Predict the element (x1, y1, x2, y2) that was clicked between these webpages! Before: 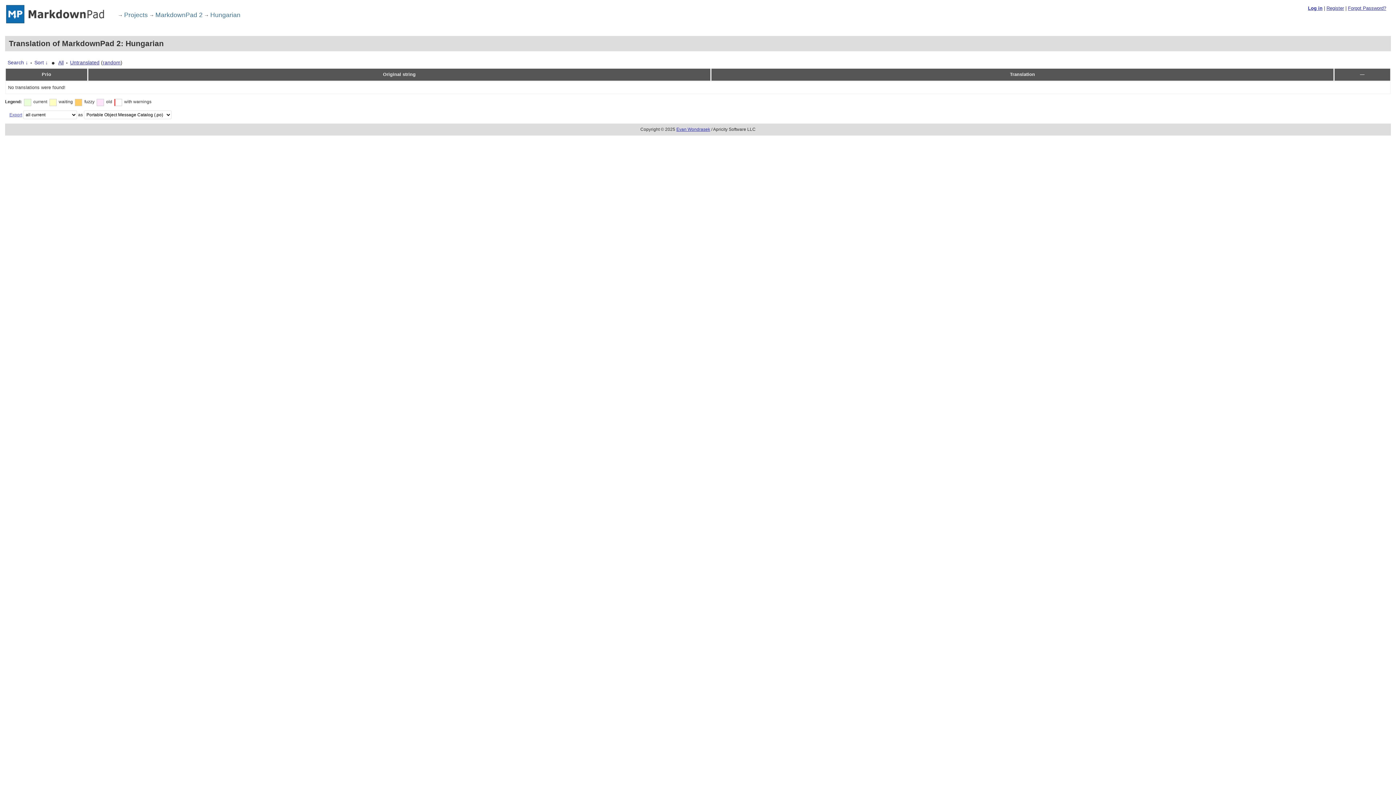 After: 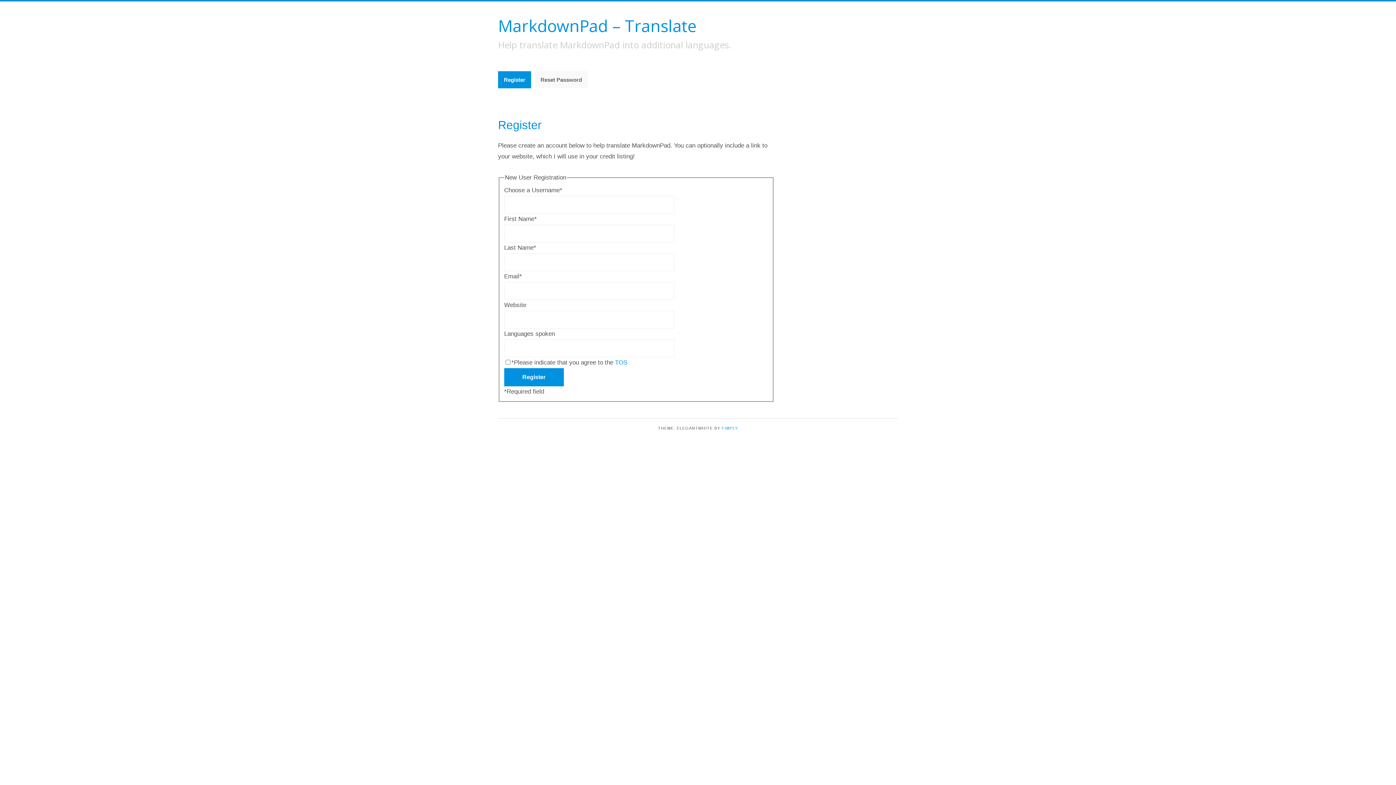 Action: bbox: (1326, 5, 1344, 10) label: Register